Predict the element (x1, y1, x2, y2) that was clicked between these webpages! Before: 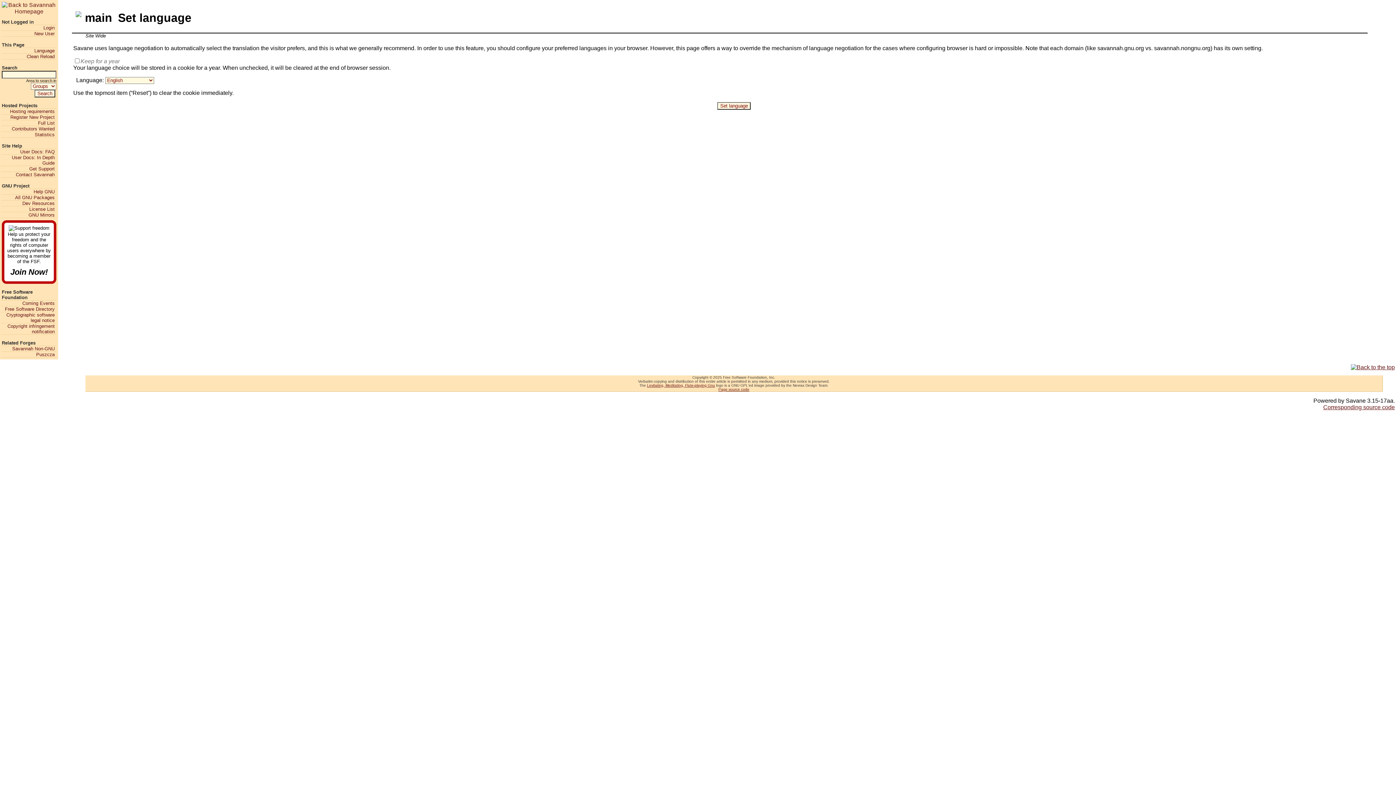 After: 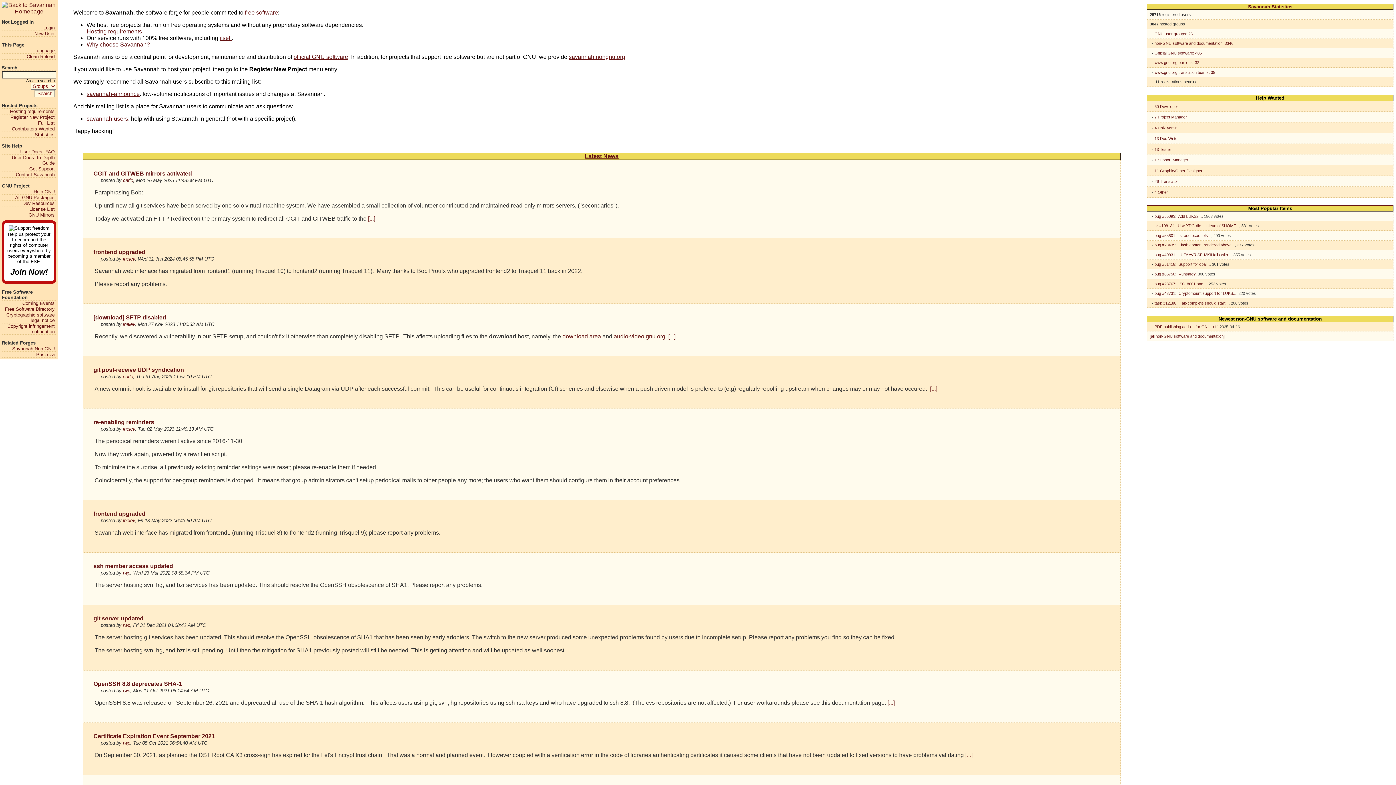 Action: bbox: (1, 1, 56, 13)